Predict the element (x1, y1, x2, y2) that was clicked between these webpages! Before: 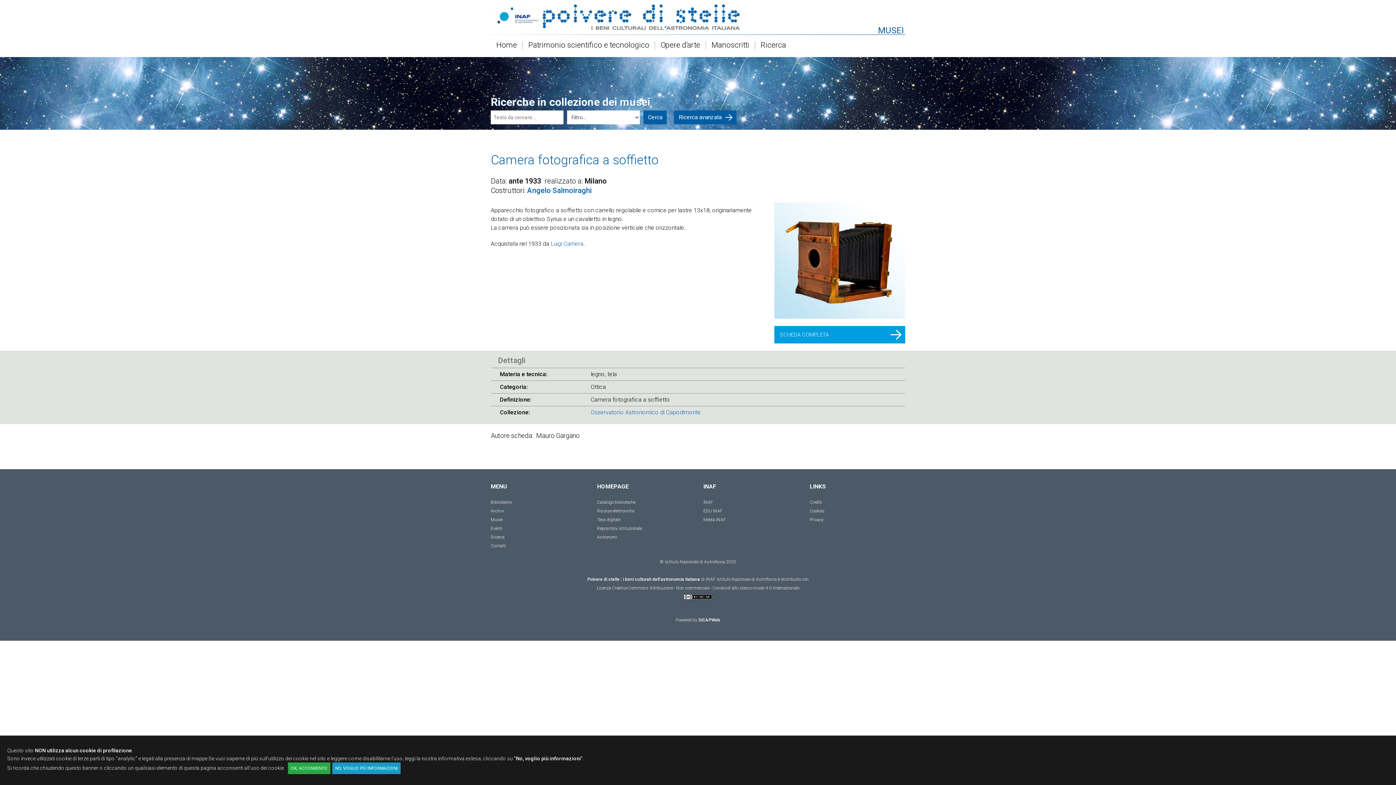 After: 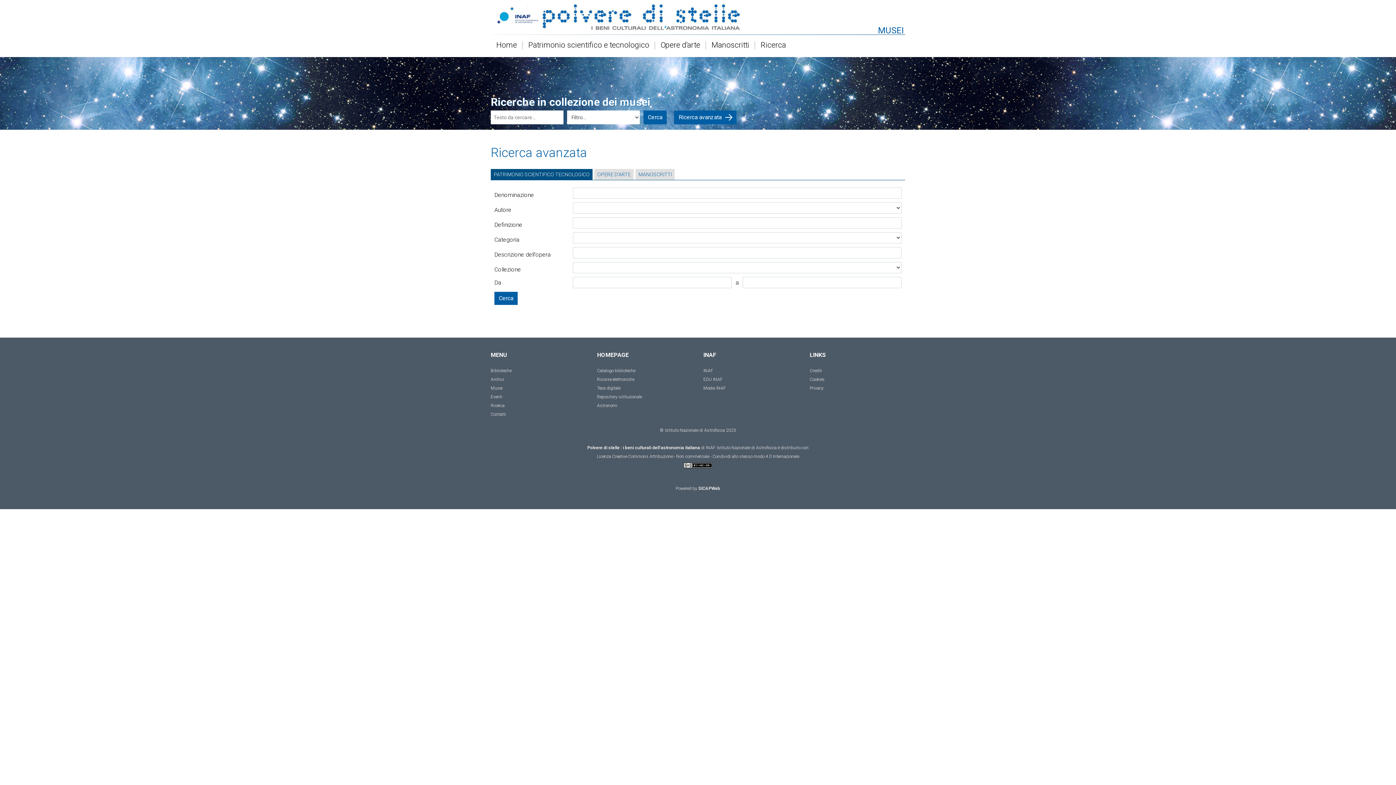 Action: label: Ricerca avanzata bbox: (674, 110, 736, 124)